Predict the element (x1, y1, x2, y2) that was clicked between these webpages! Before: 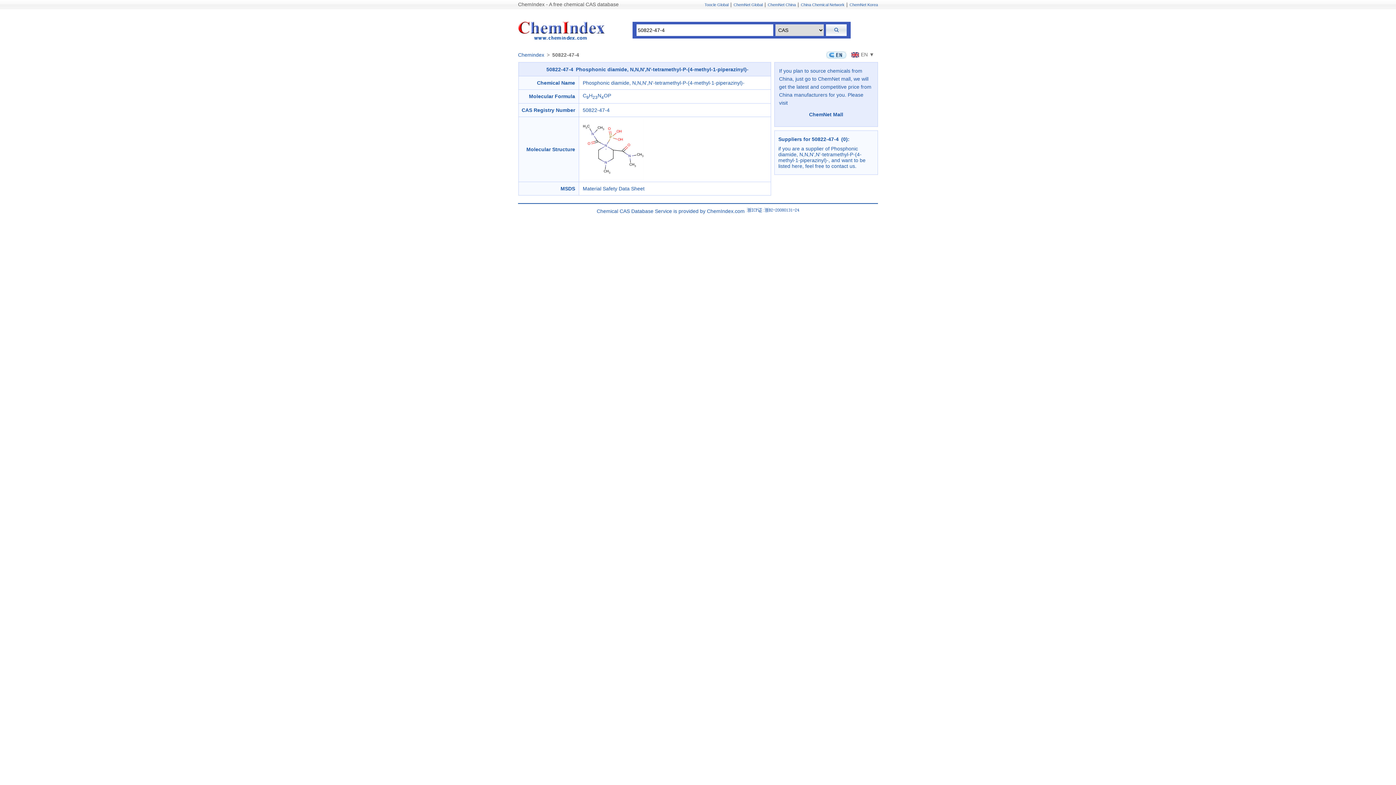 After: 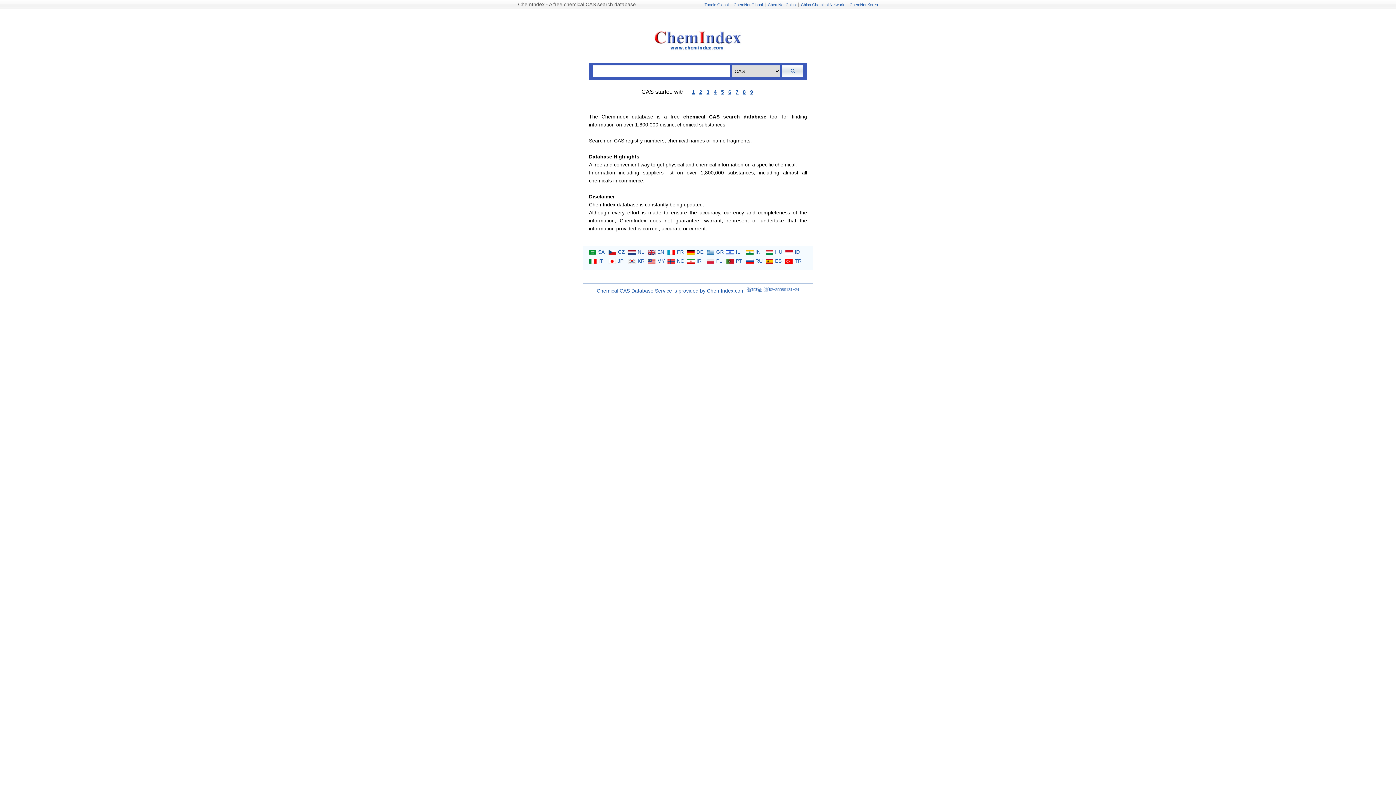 Action: bbox: (518, 16, 605, 43)